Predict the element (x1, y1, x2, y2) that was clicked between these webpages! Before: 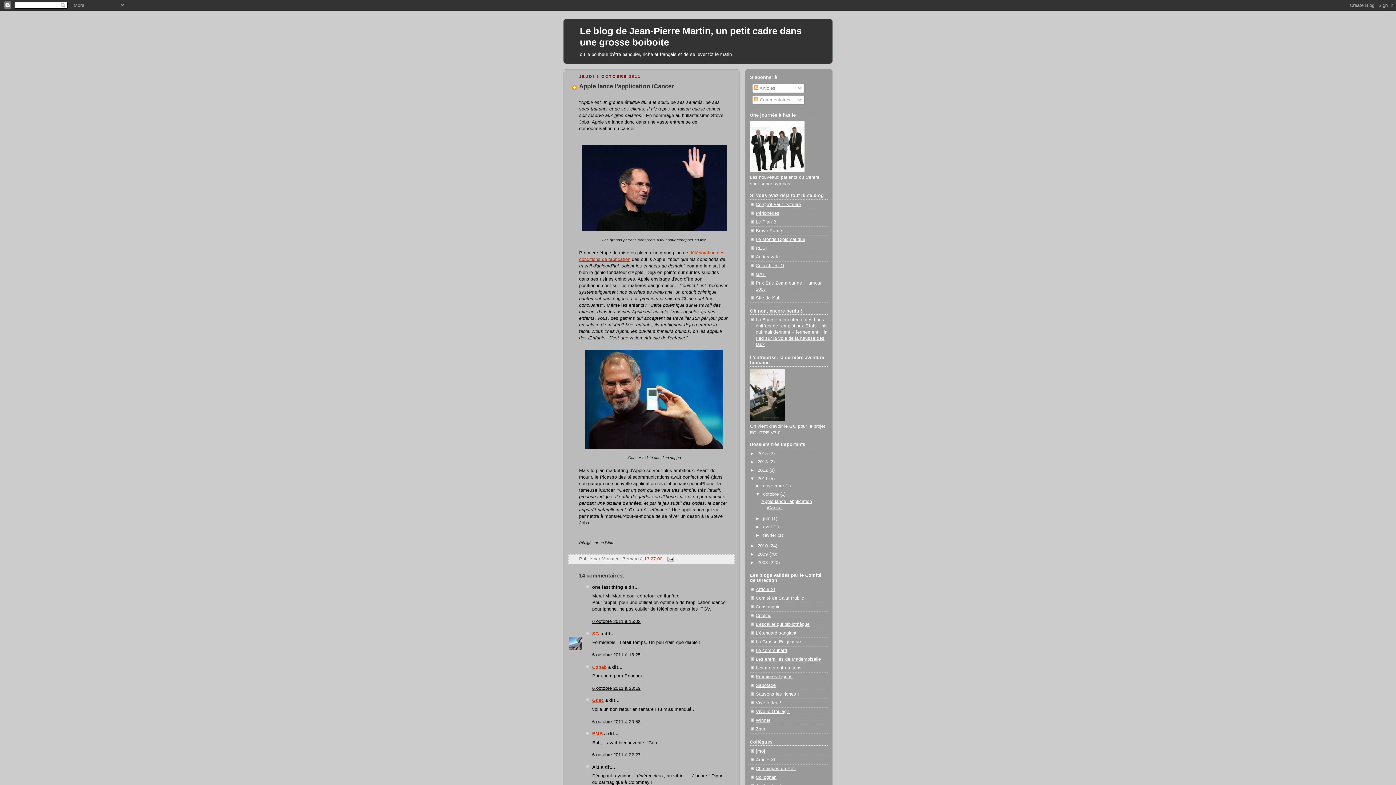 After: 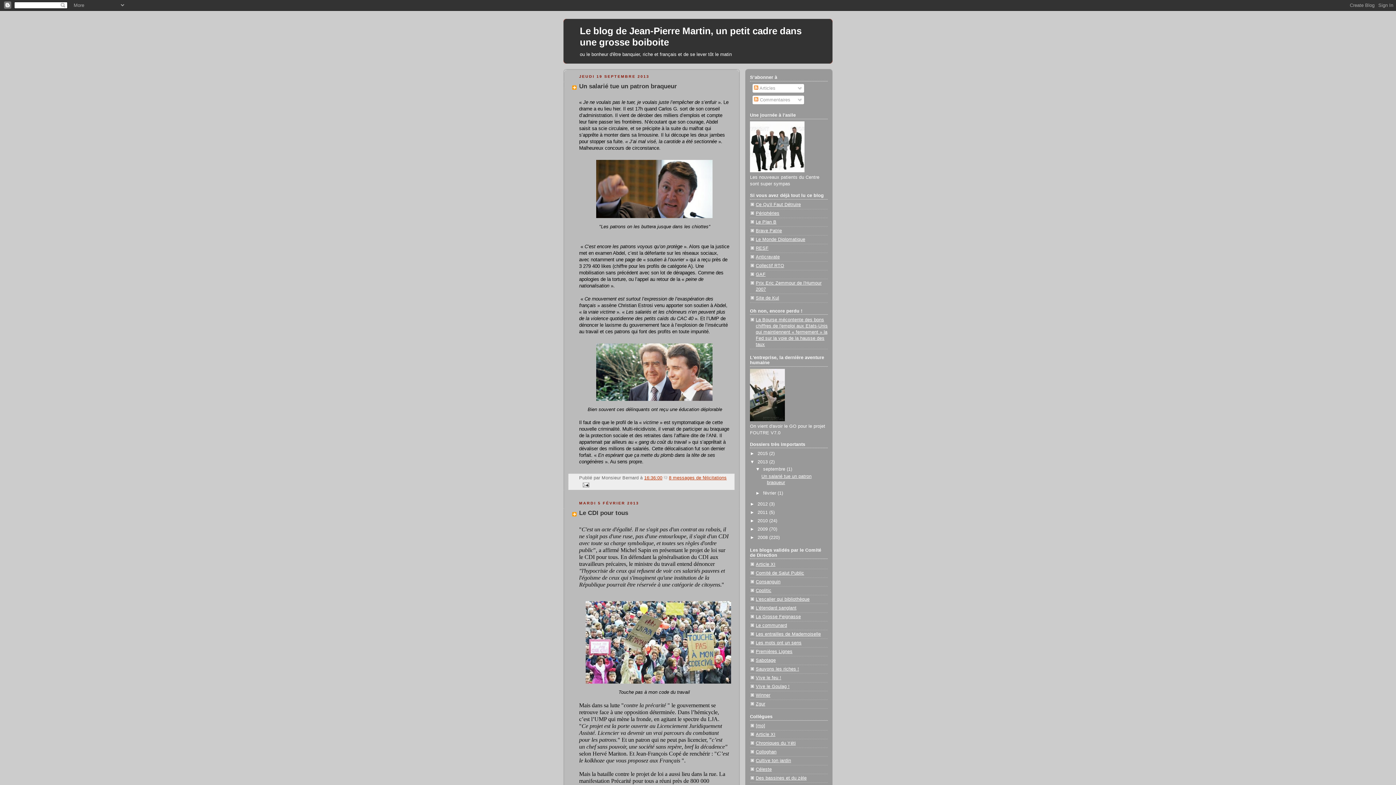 Action: bbox: (757, 459, 769, 464) label: 2013 